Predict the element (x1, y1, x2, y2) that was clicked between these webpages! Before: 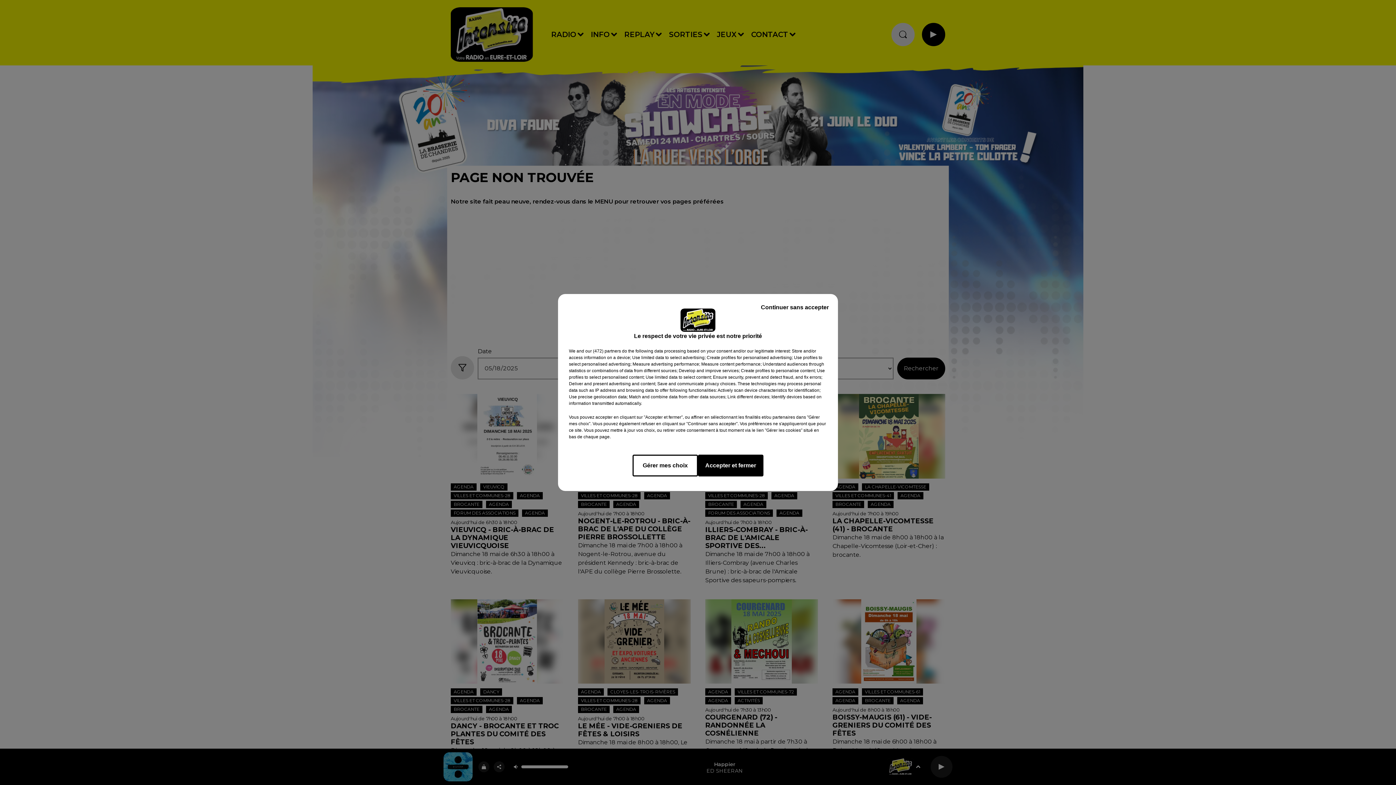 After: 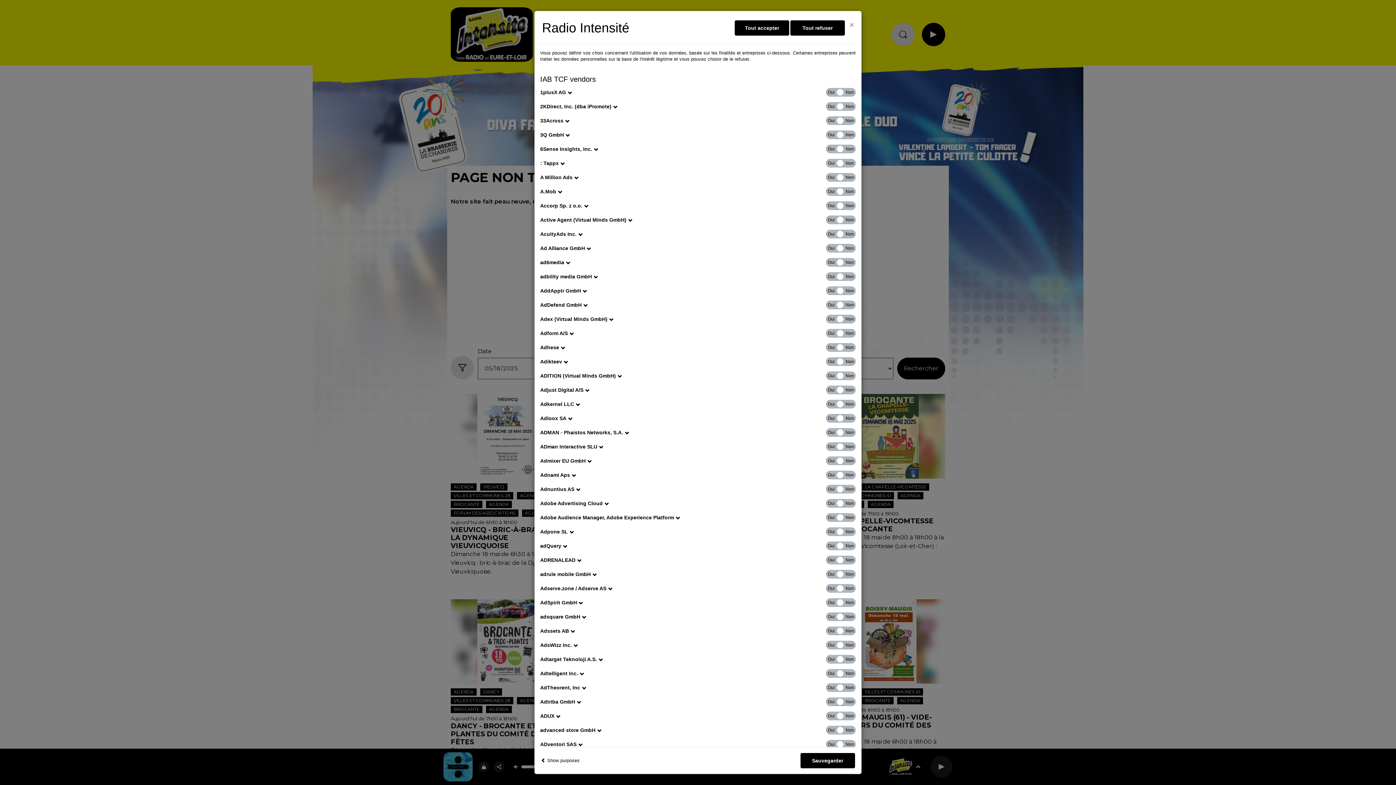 Action: label: show vendors bbox: (585, 348, 621, 354)